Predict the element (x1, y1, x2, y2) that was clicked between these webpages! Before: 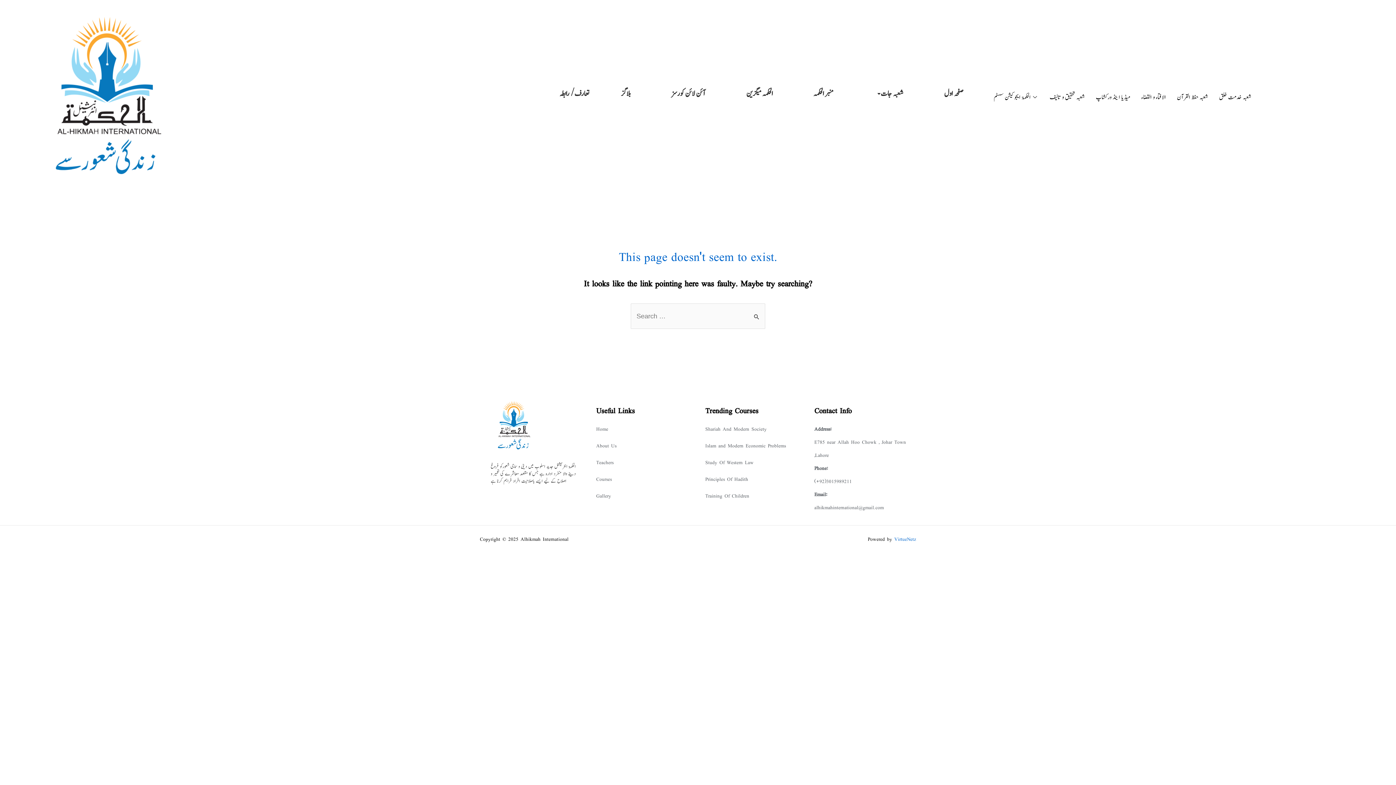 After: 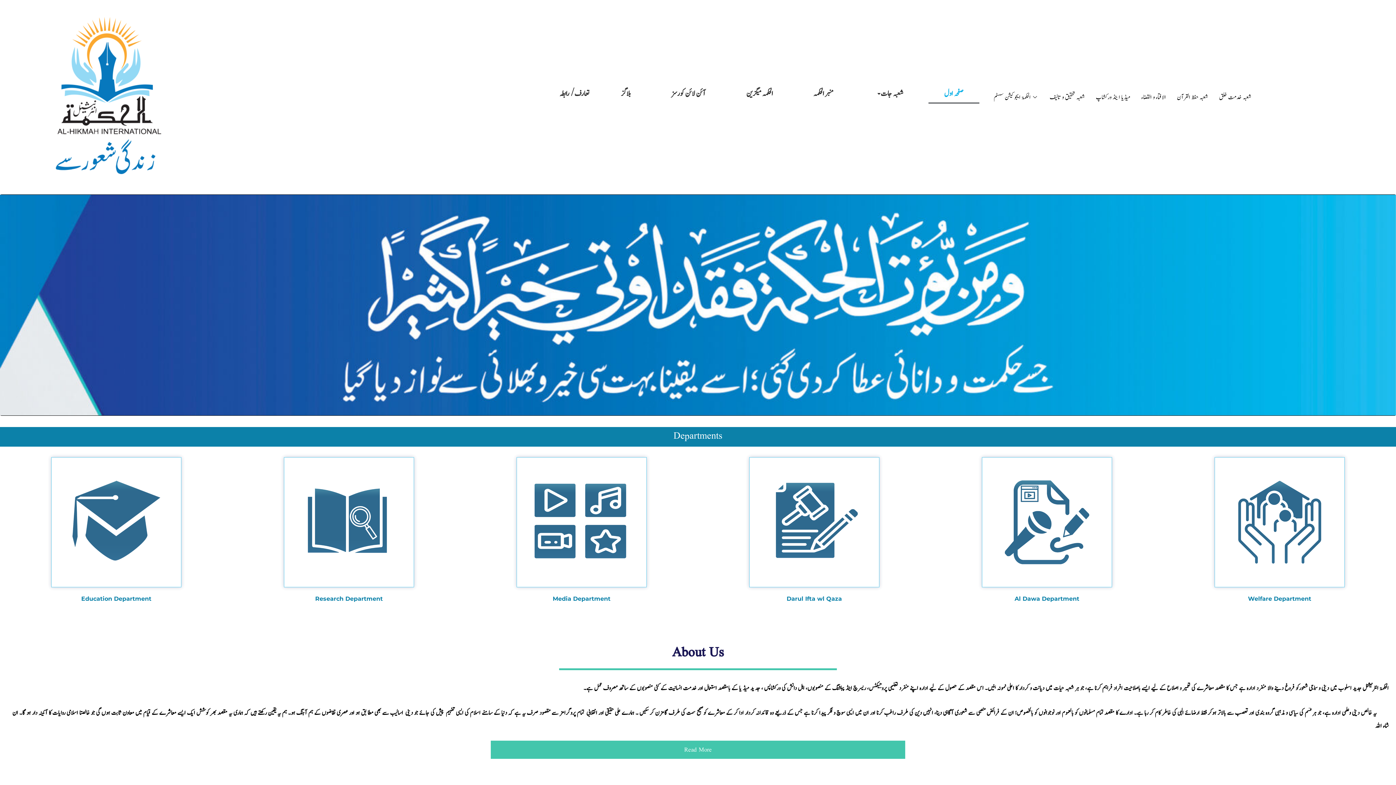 Action: bbox: (596, 422, 608, 435) label: Home